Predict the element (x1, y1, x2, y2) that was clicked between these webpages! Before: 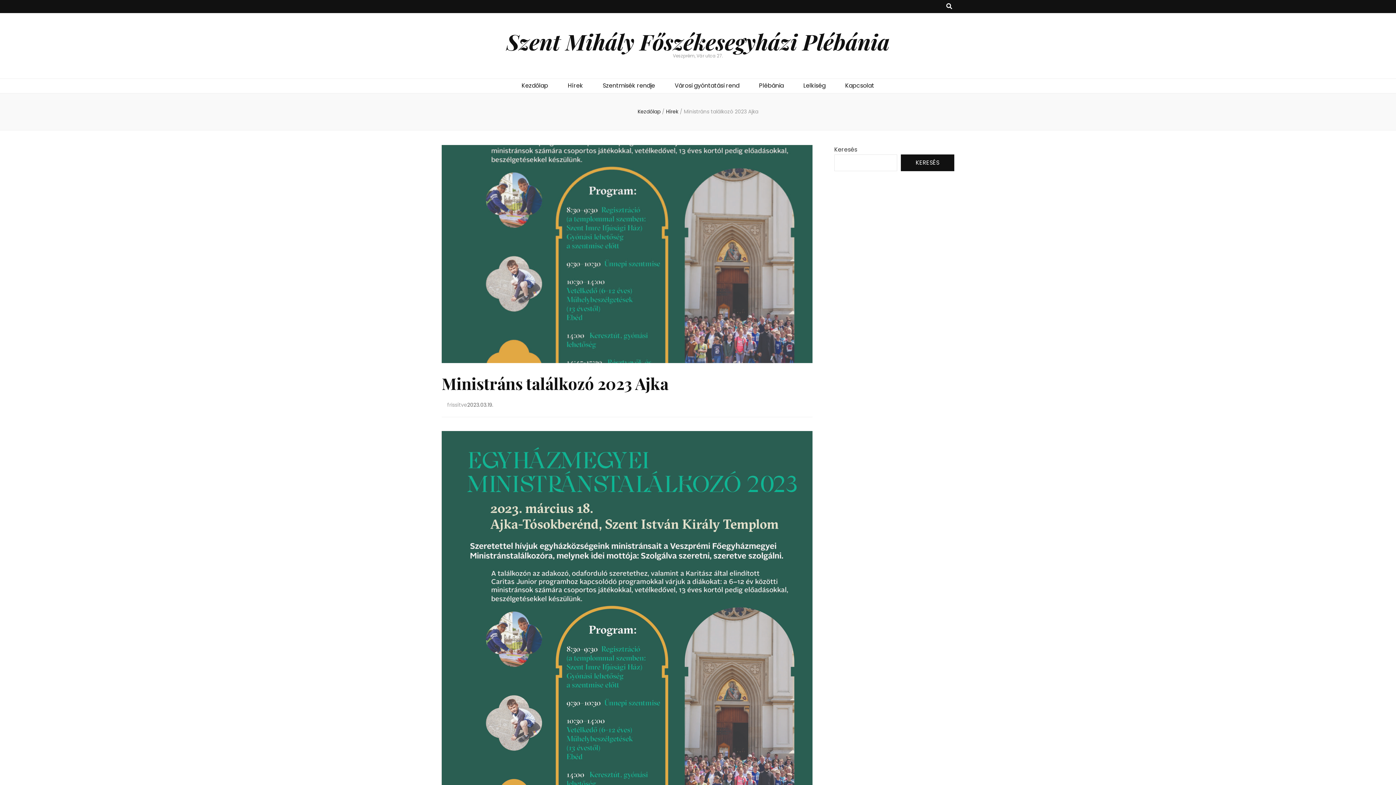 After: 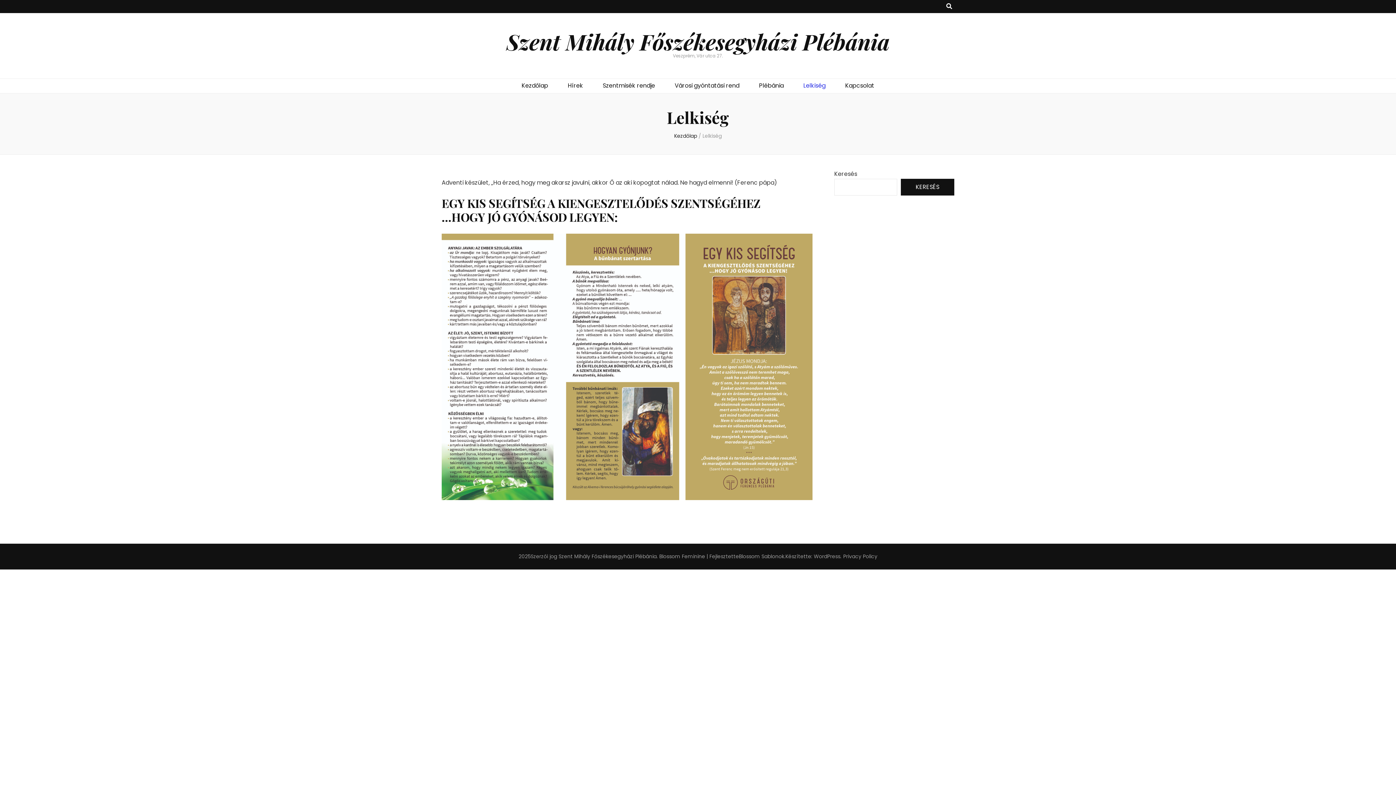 Action: bbox: (803, 81, 825, 90) label: Lelkiség